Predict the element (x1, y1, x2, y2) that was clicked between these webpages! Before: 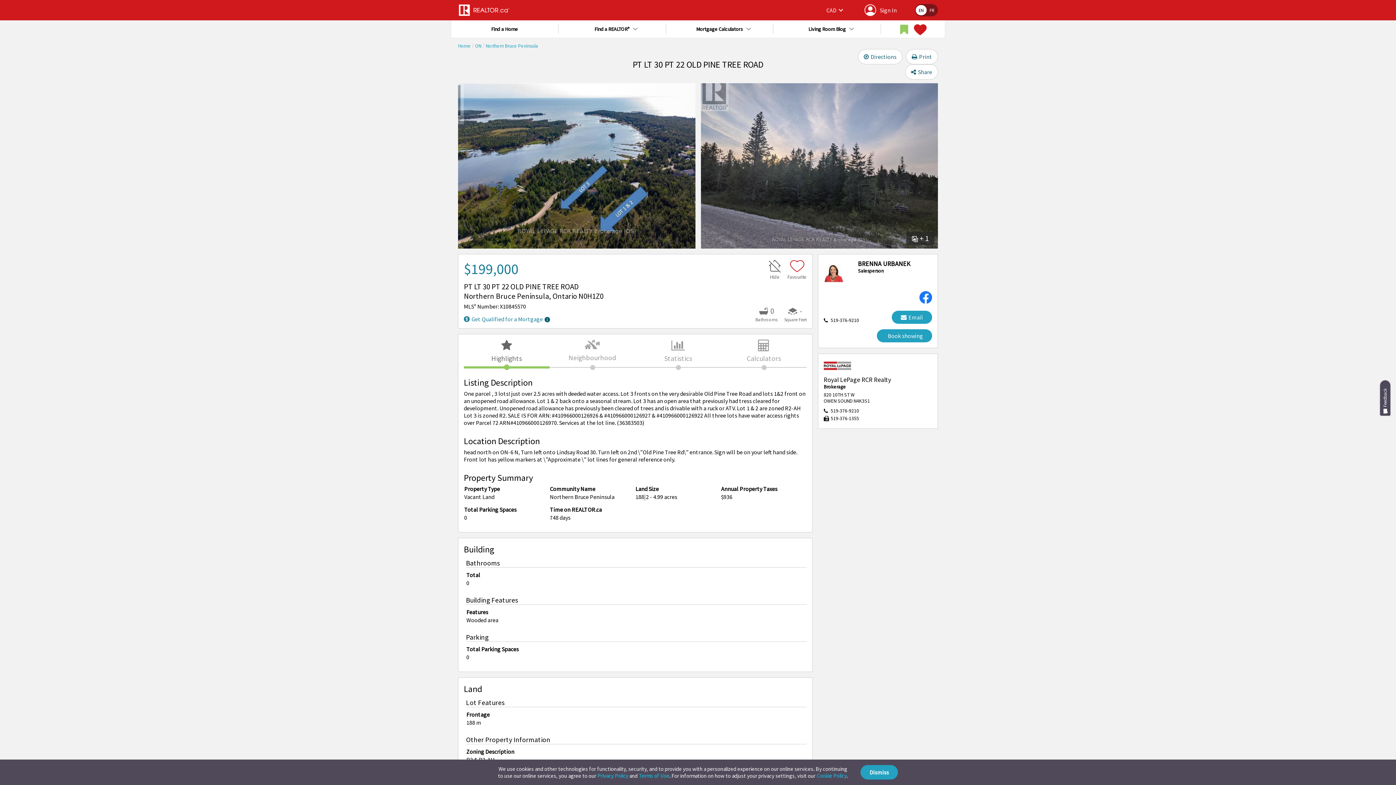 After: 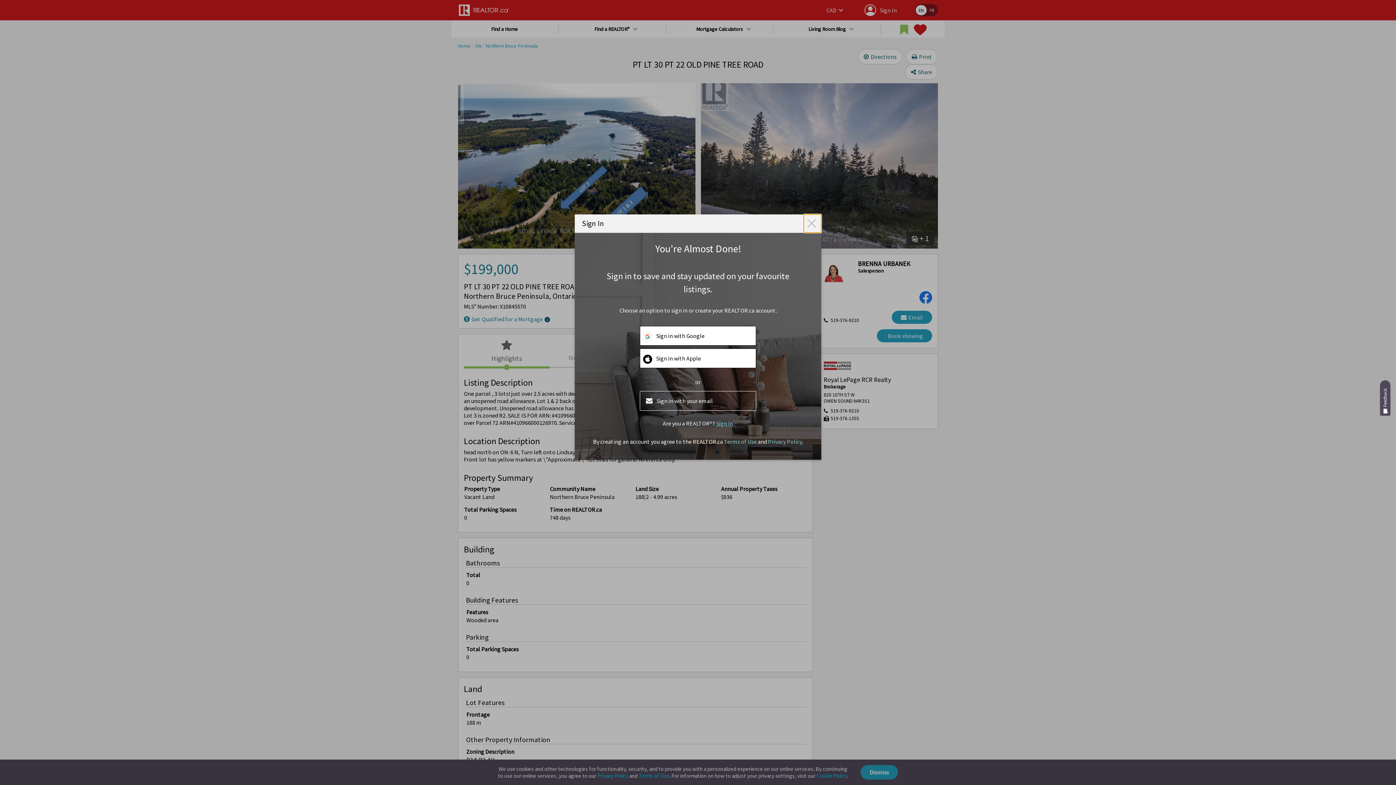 Action: bbox: (789, 260, 804, 274)